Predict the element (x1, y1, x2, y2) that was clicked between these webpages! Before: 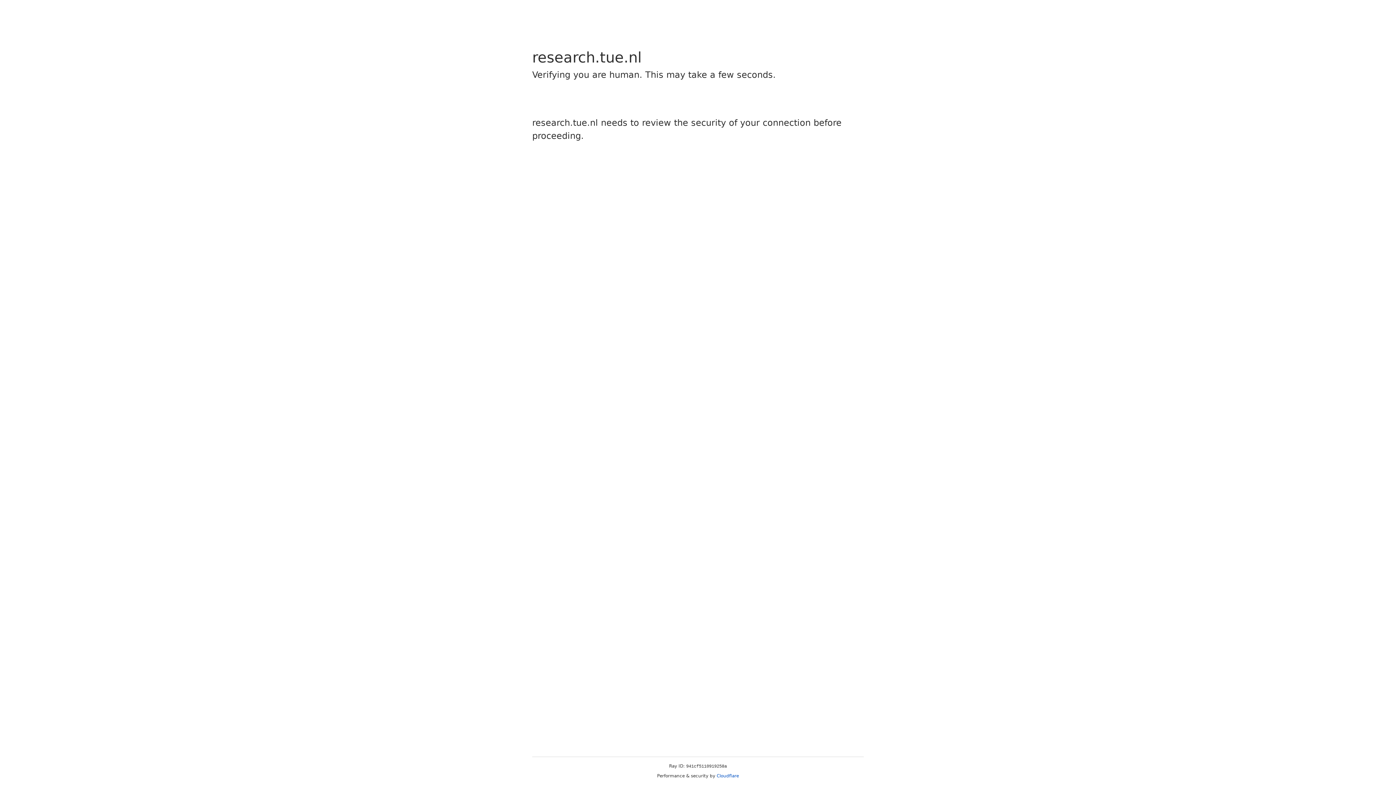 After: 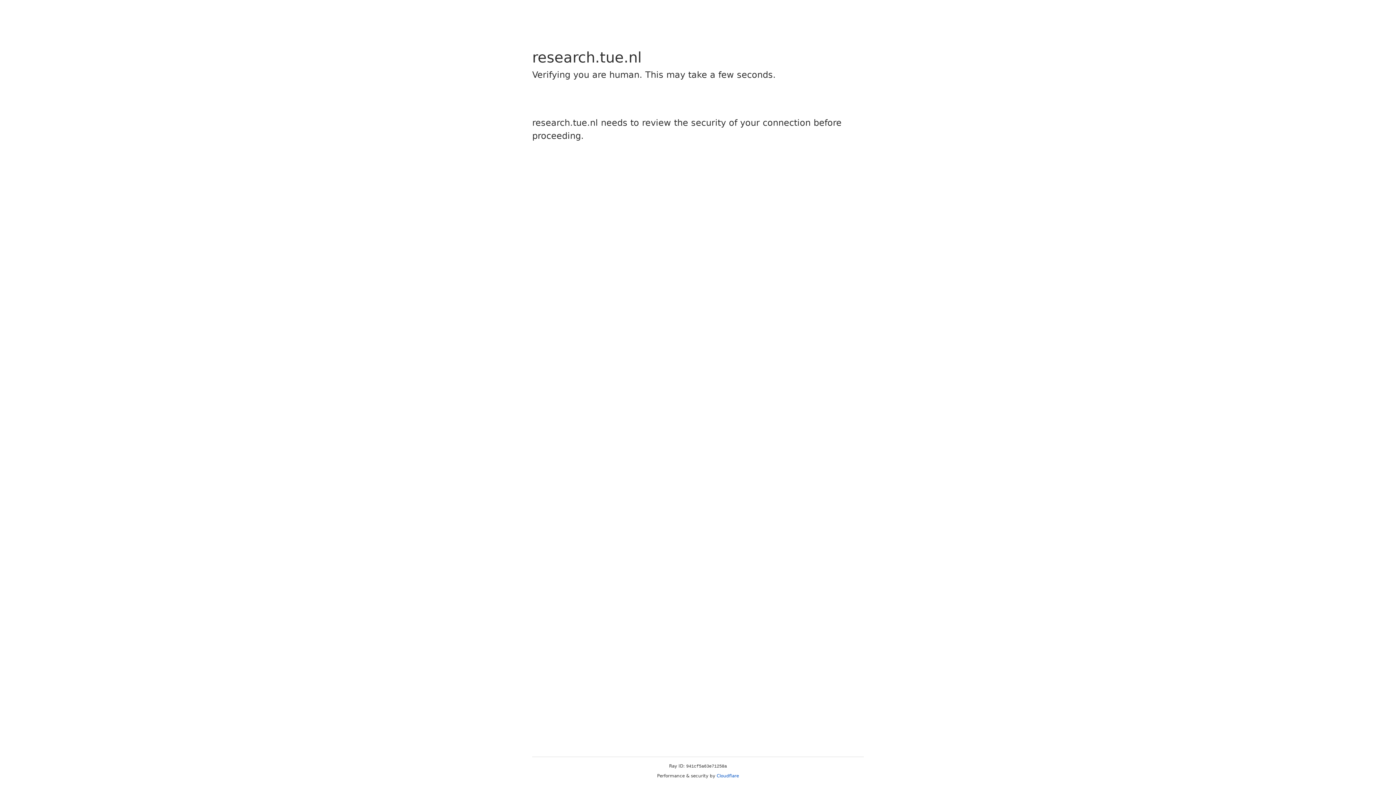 Action: bbox: (716, 773, 739, 778) label: Cloudflare